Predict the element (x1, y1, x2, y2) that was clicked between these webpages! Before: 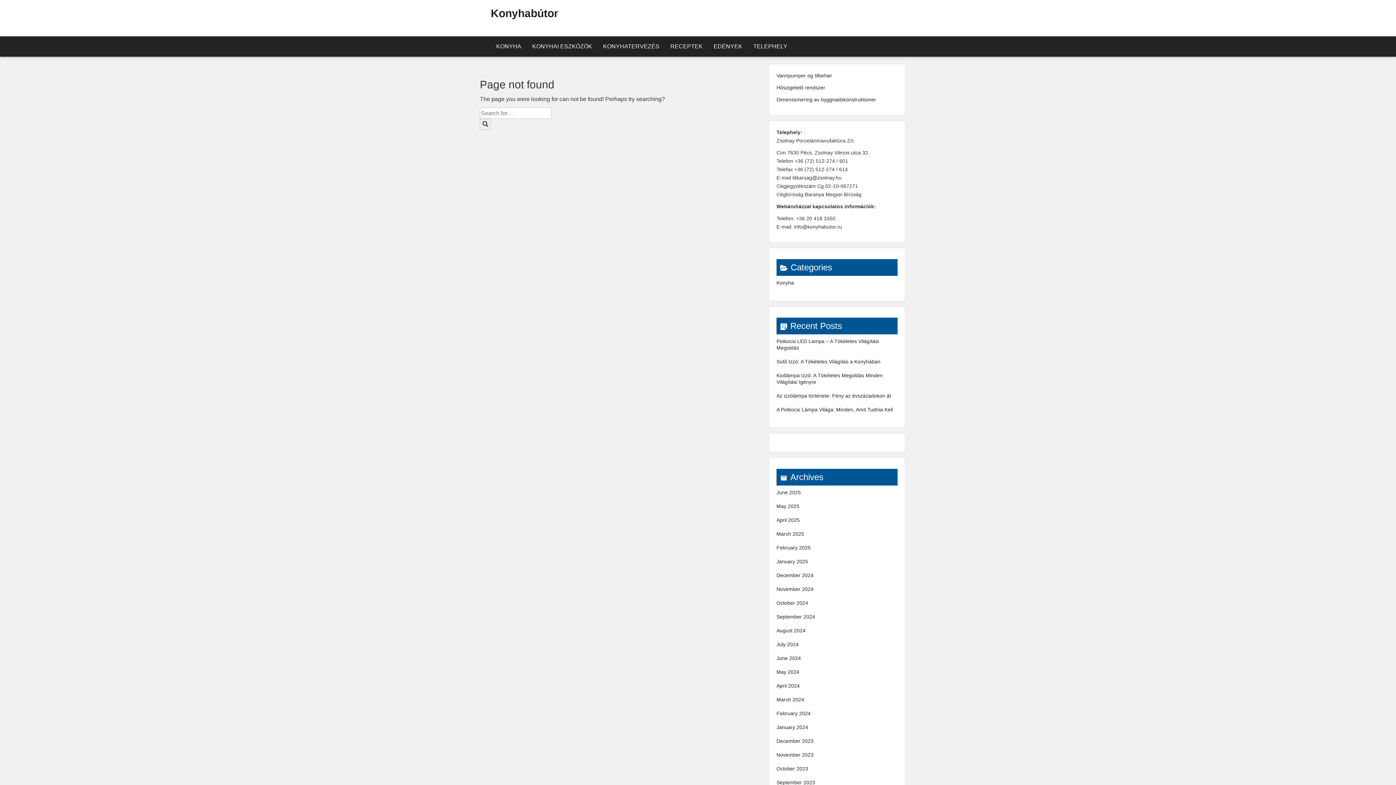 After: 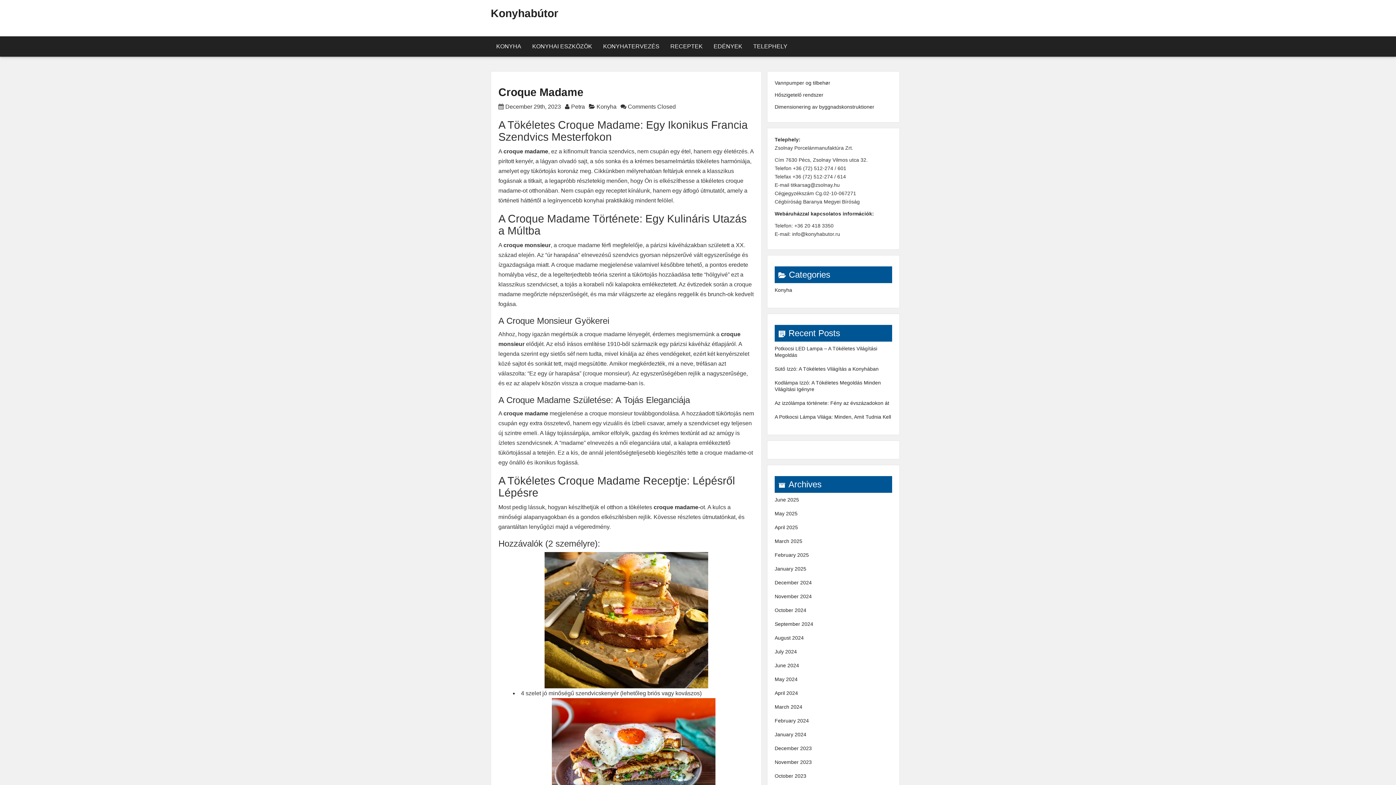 Action: bbox: (776, 738, 813, 744) label: December 2023